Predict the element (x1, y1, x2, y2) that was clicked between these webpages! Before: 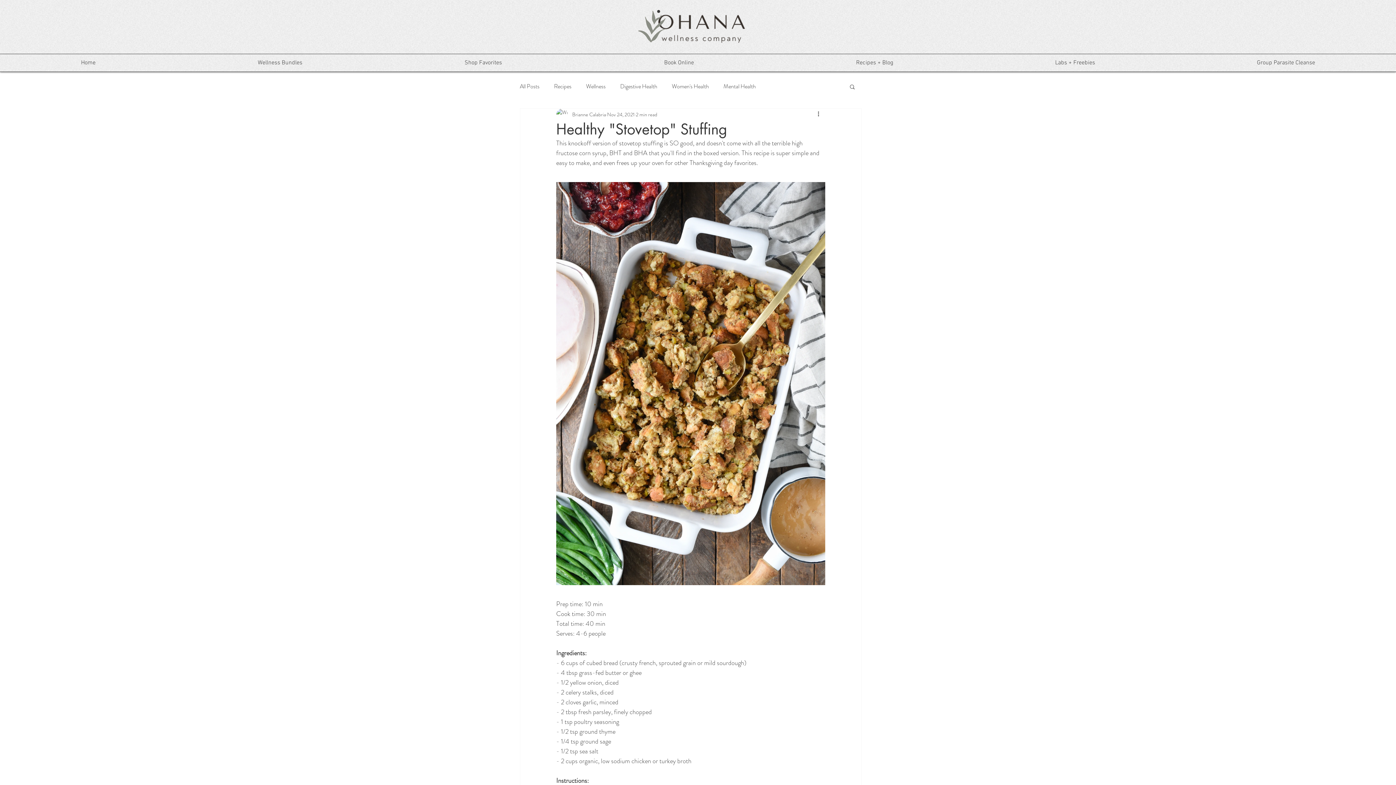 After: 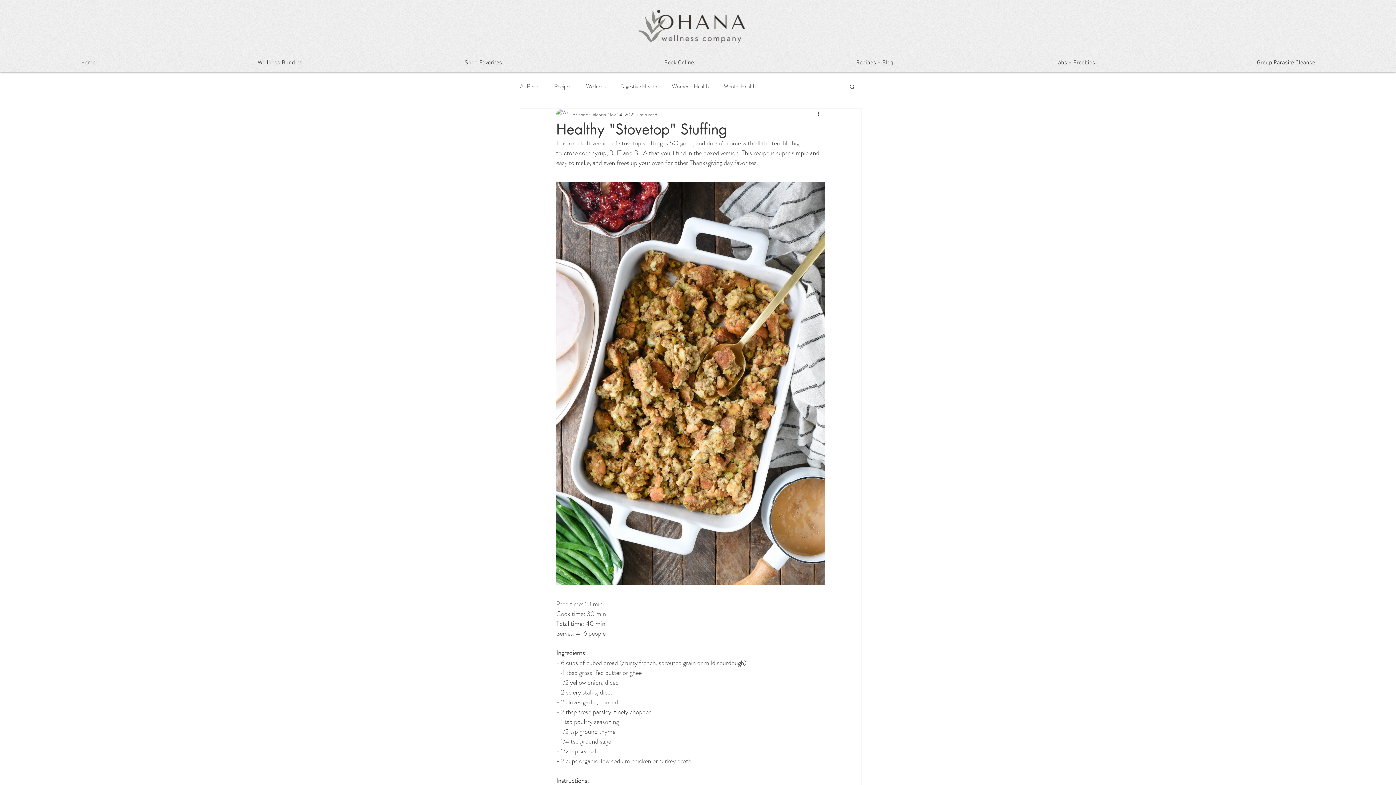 Action: label: Search bbox: (849, 83, 856, 89)